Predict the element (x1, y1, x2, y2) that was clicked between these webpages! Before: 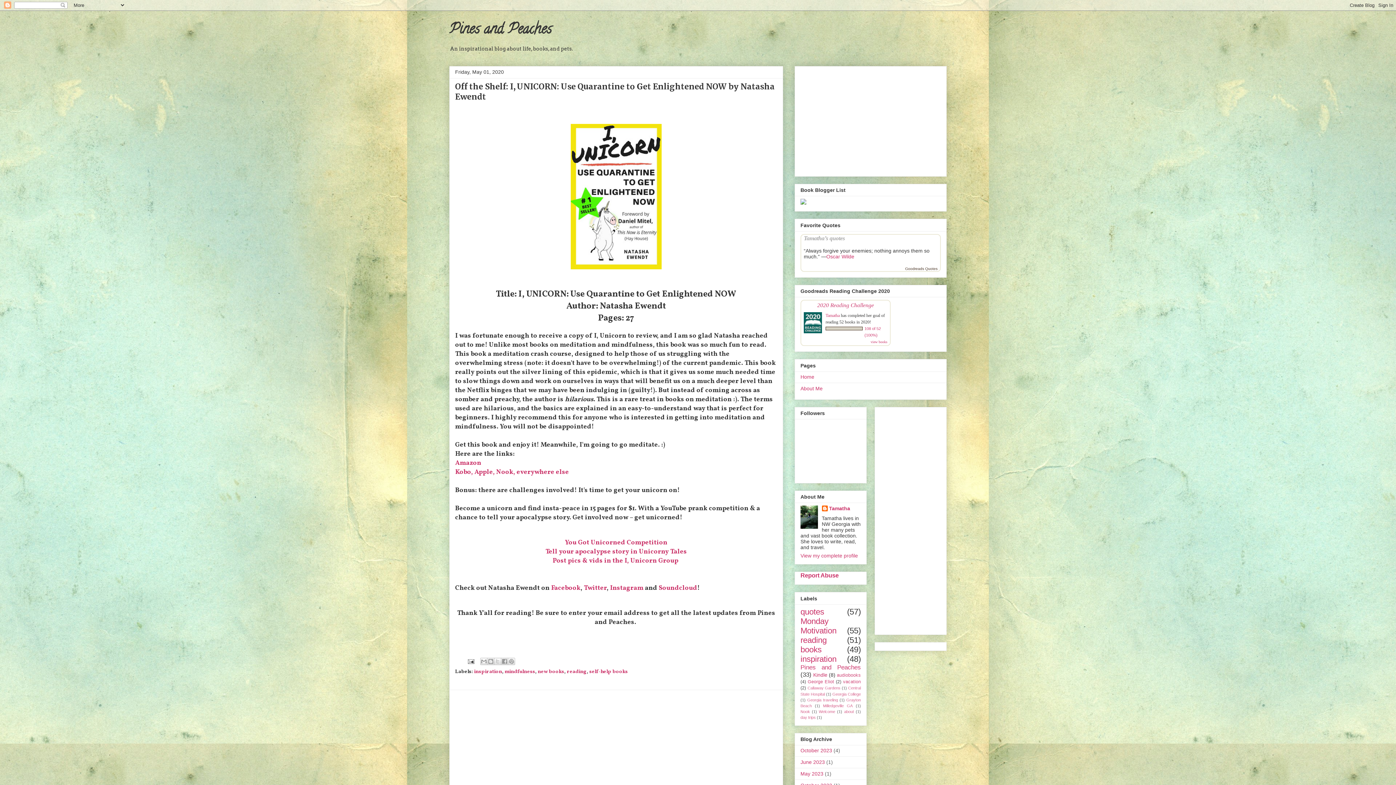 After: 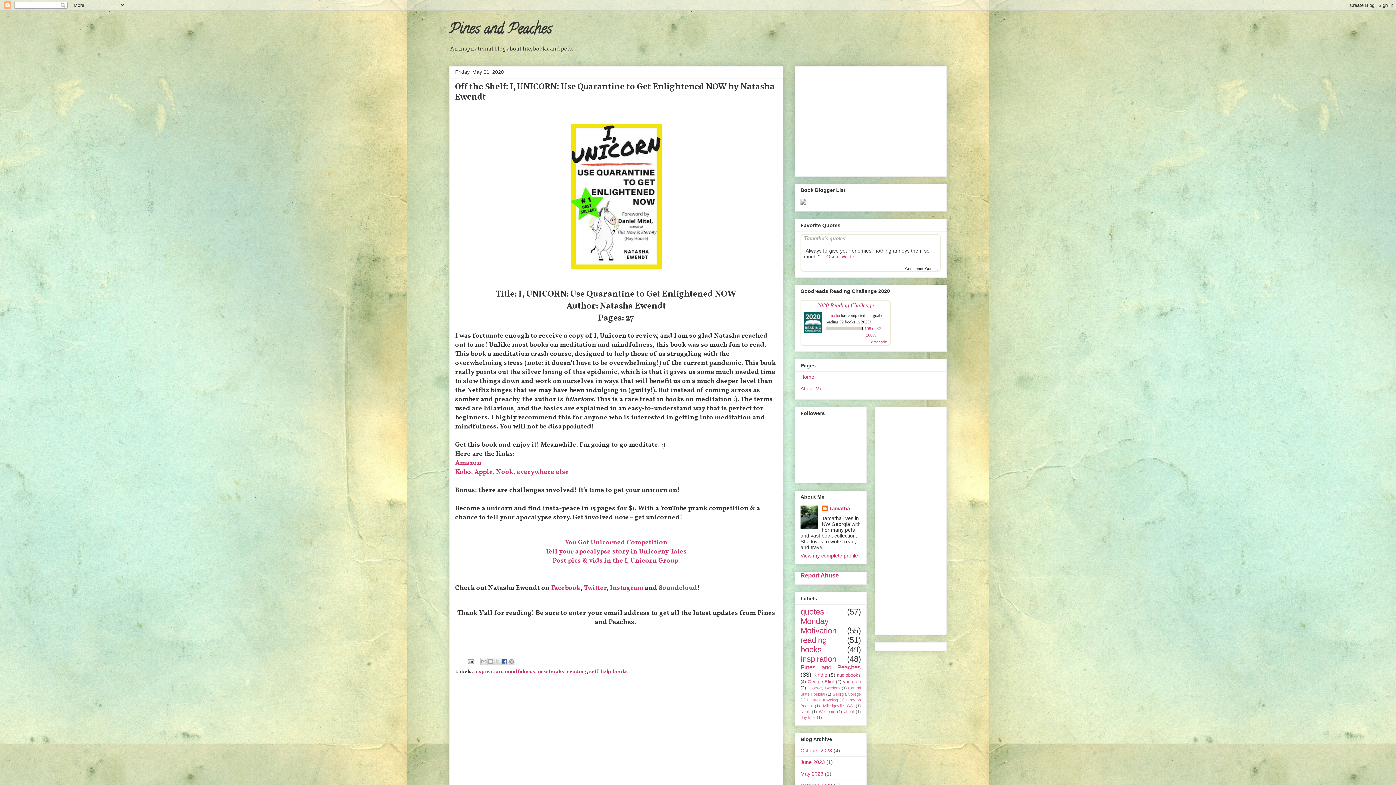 Action: bbox: (501, 658, 508, 665) label: Share to Facebook